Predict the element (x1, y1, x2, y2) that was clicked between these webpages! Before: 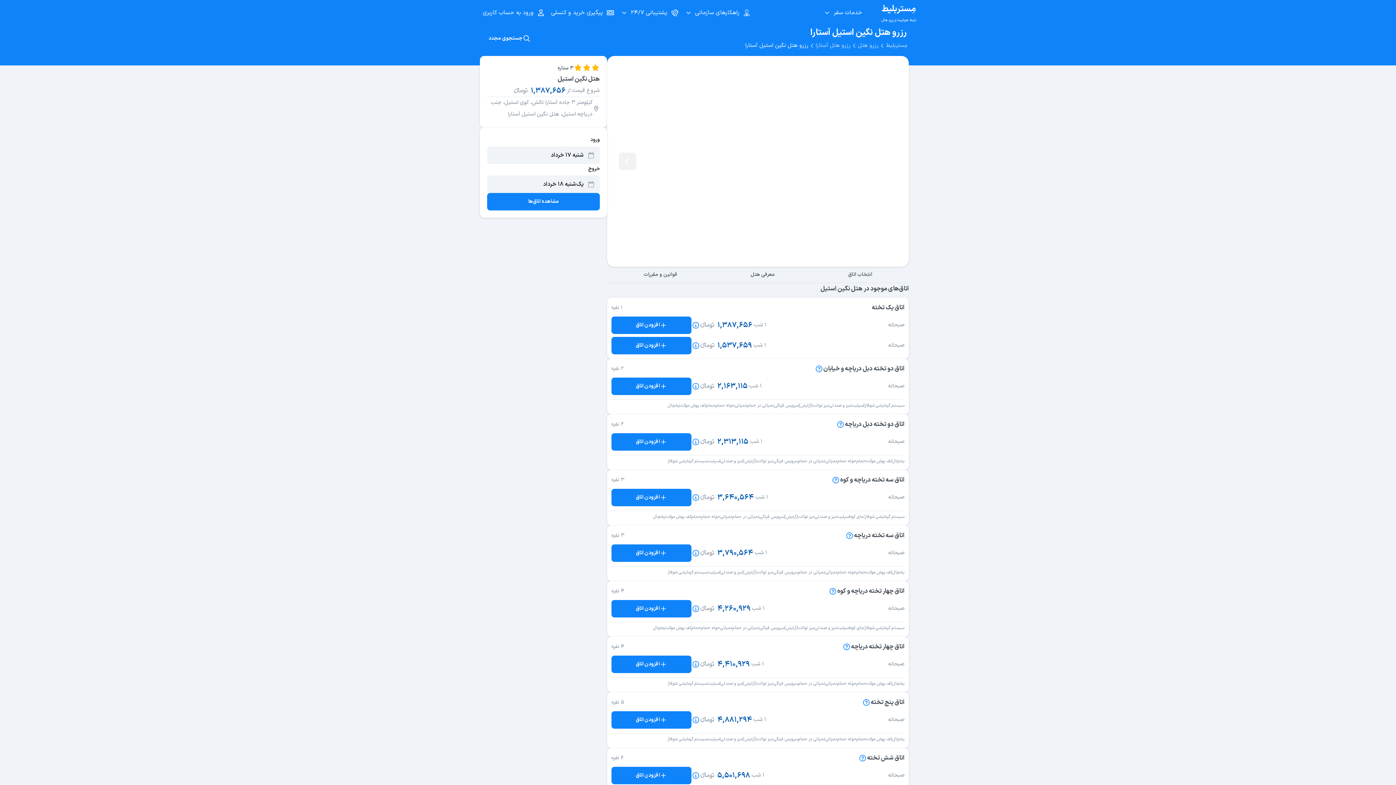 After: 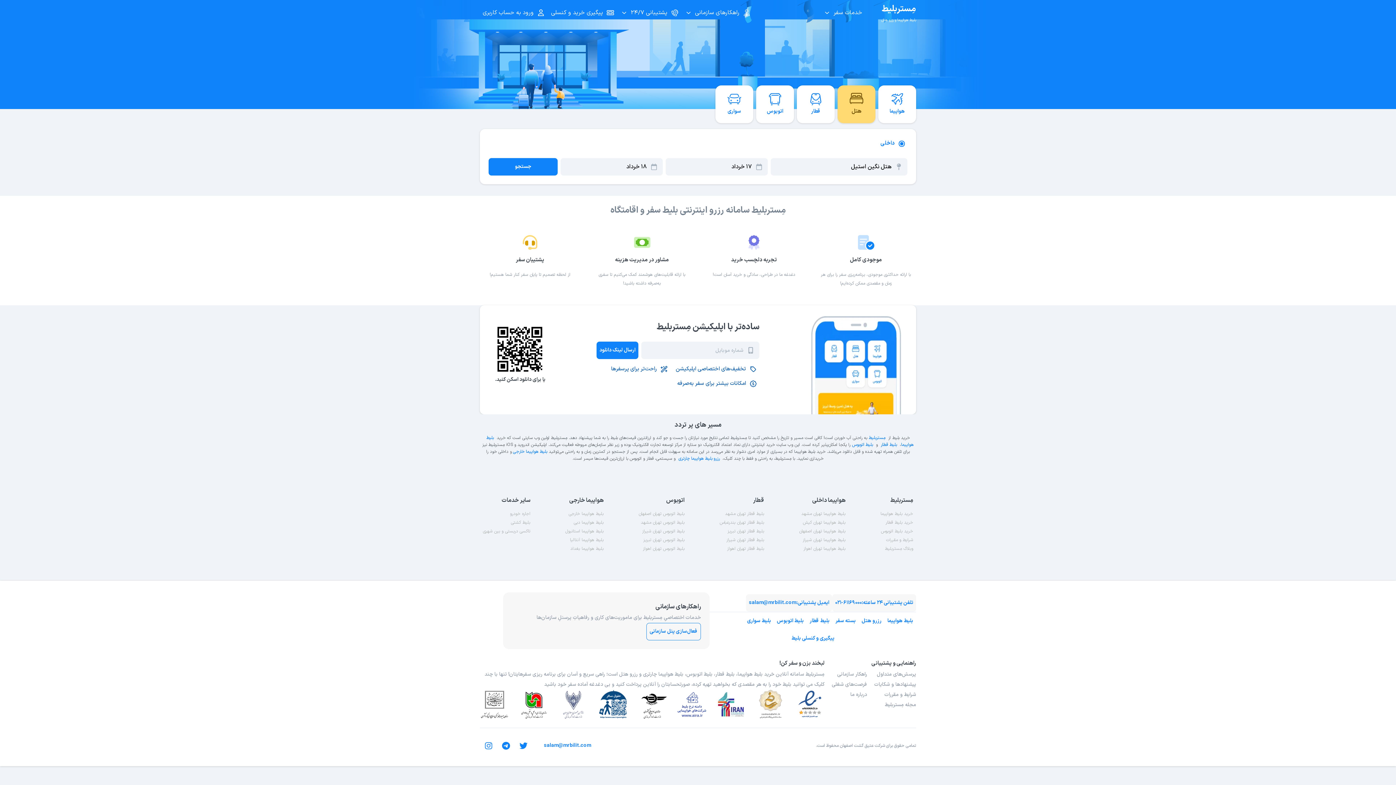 Action: label: مِستربلیط

بلیط هواپیما و رزرو هتل bbox: (881, 1, 916, 23)